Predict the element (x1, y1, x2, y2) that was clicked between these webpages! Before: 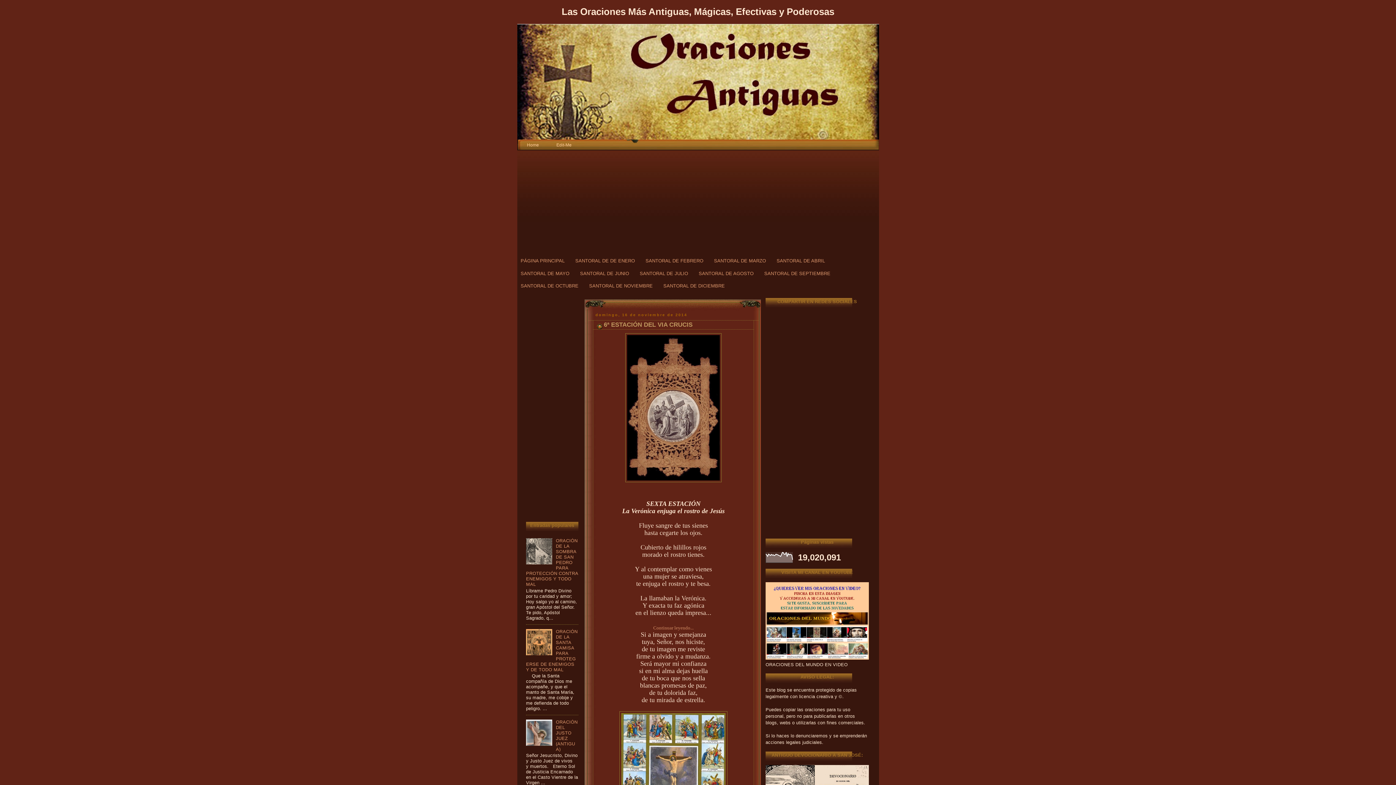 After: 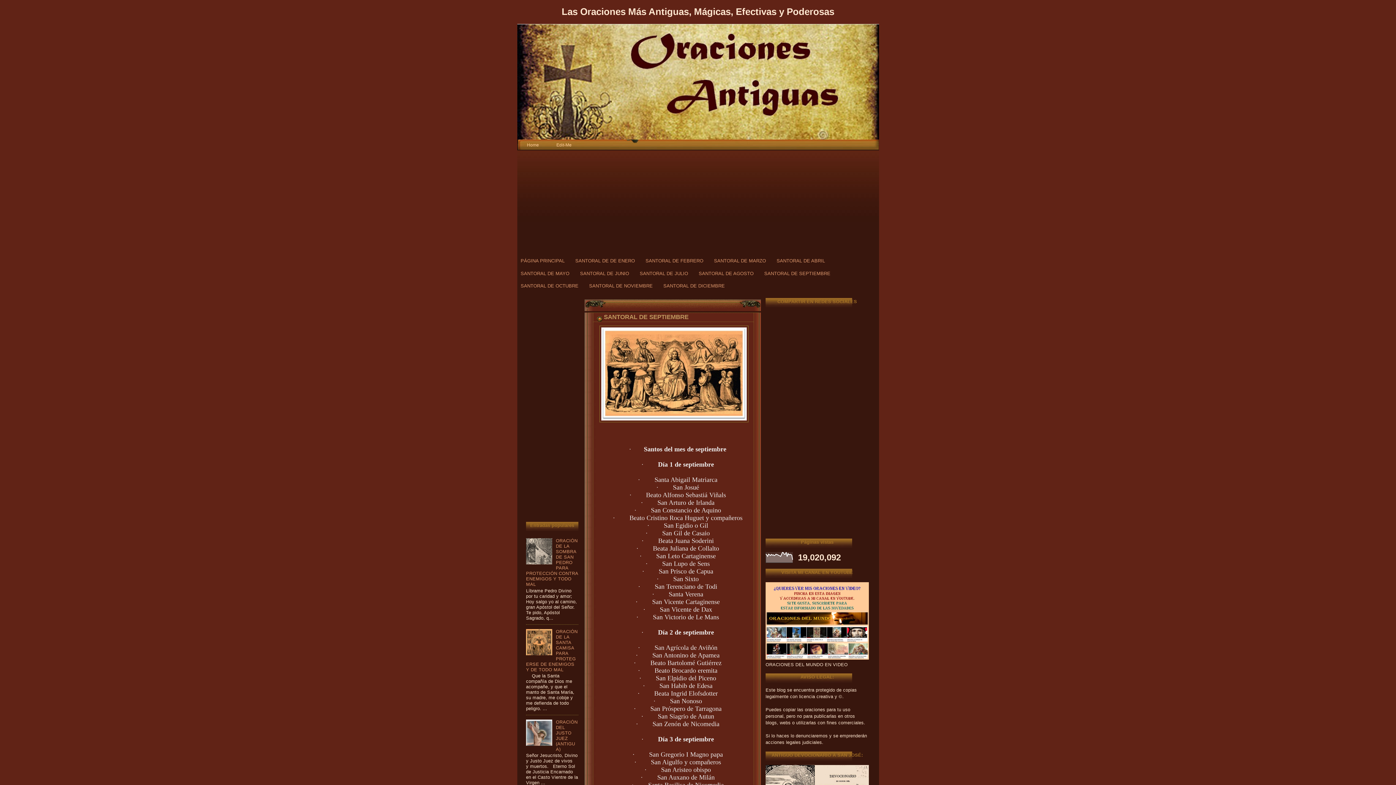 Action: bbox: (764, 270, 830, 276) label: SANTORAL DE SEPTIEMBRE